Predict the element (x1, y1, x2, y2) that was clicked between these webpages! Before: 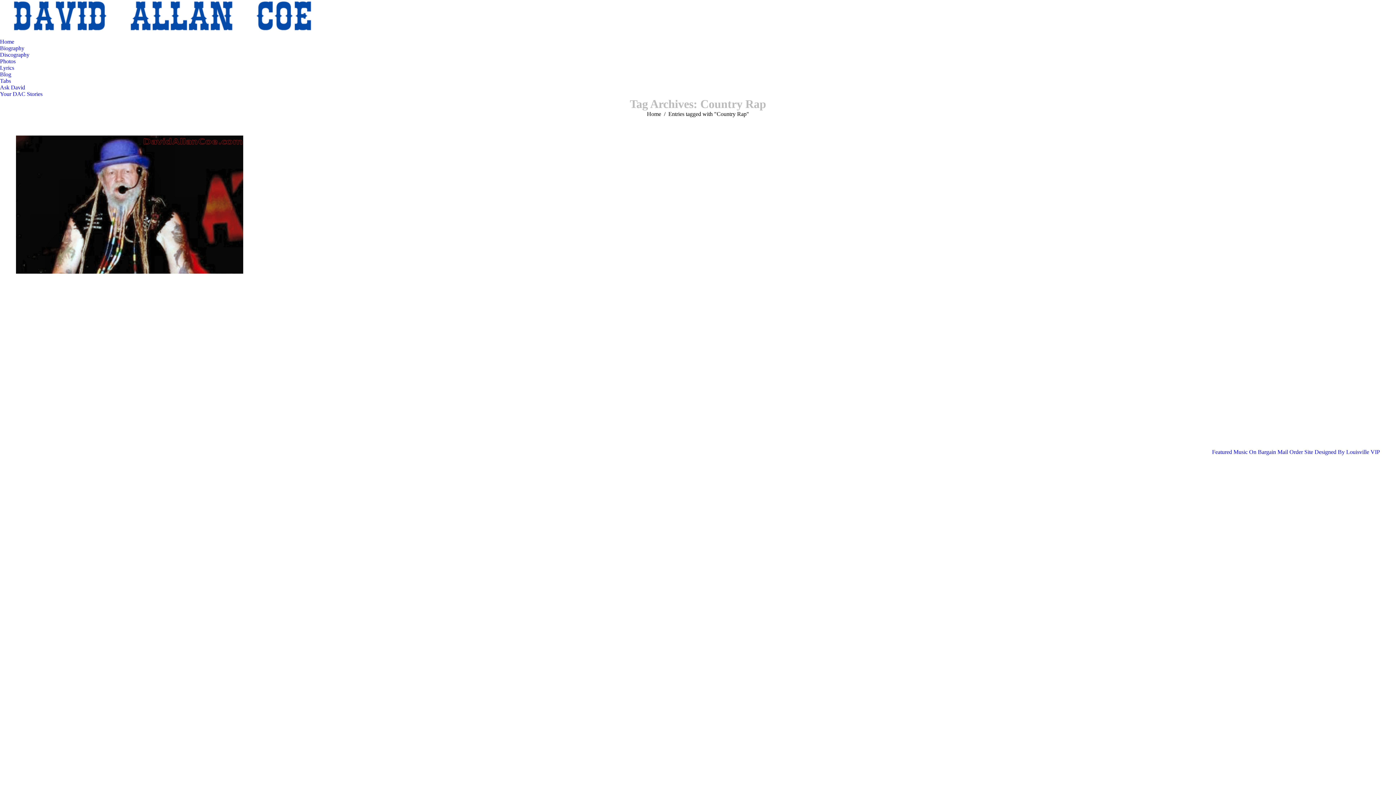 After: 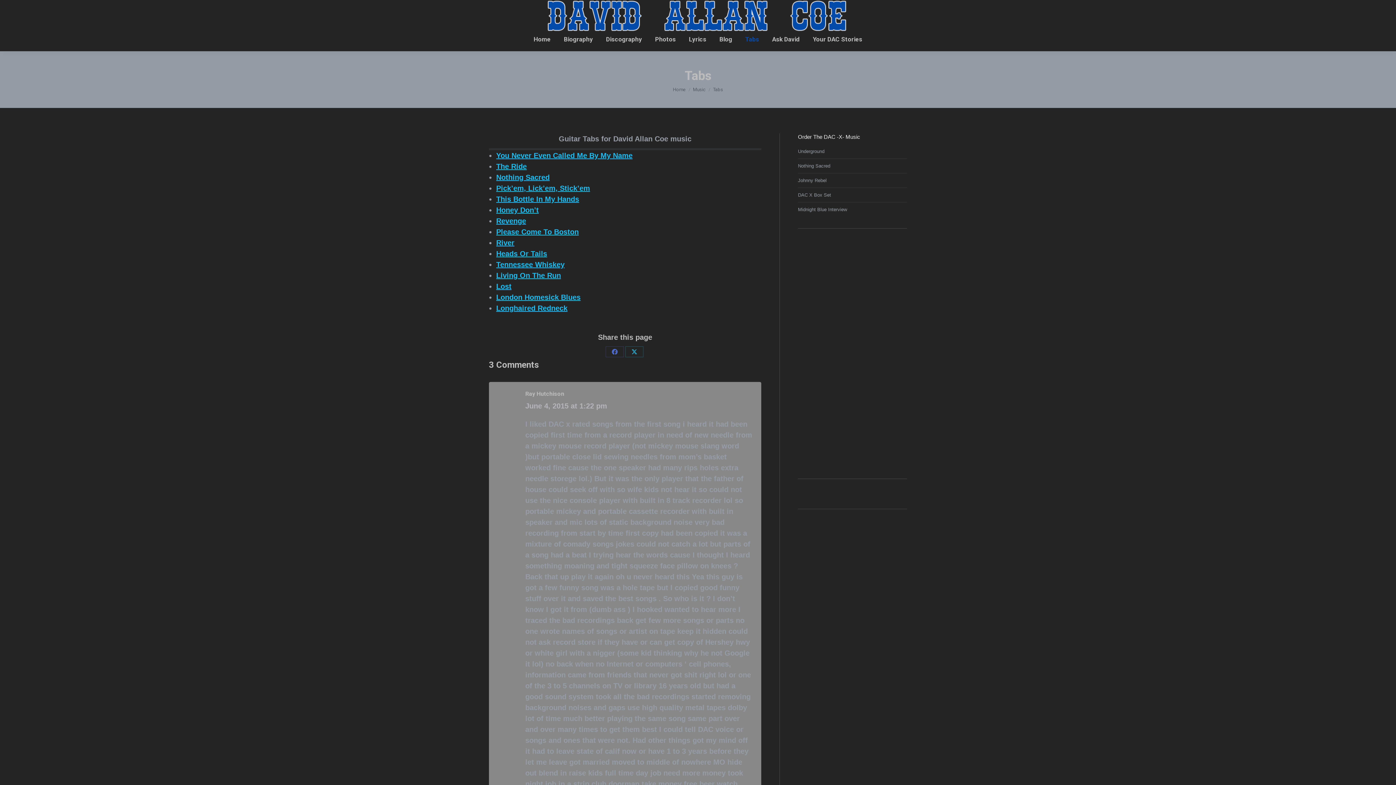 Action: bbox: (0, 77, 10, 84) label: Tabs